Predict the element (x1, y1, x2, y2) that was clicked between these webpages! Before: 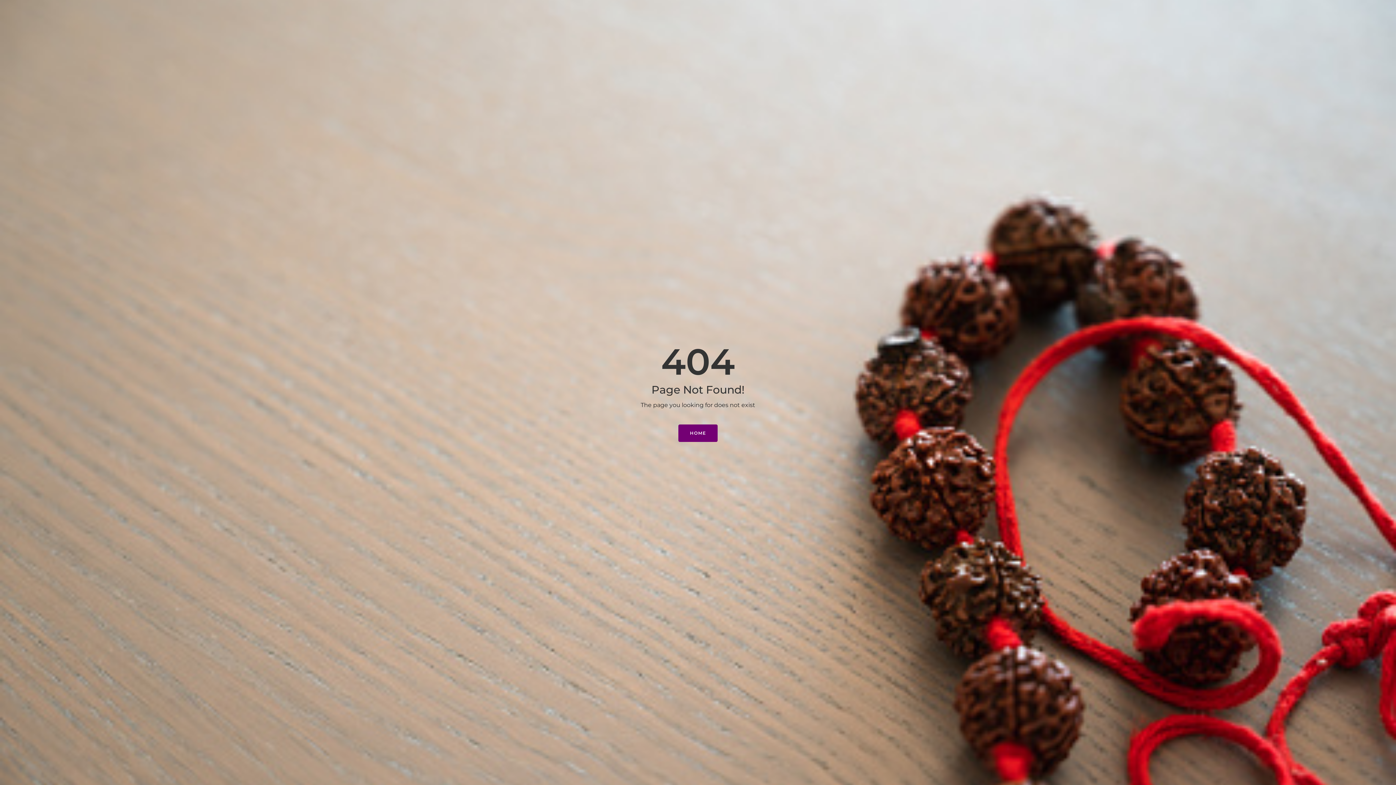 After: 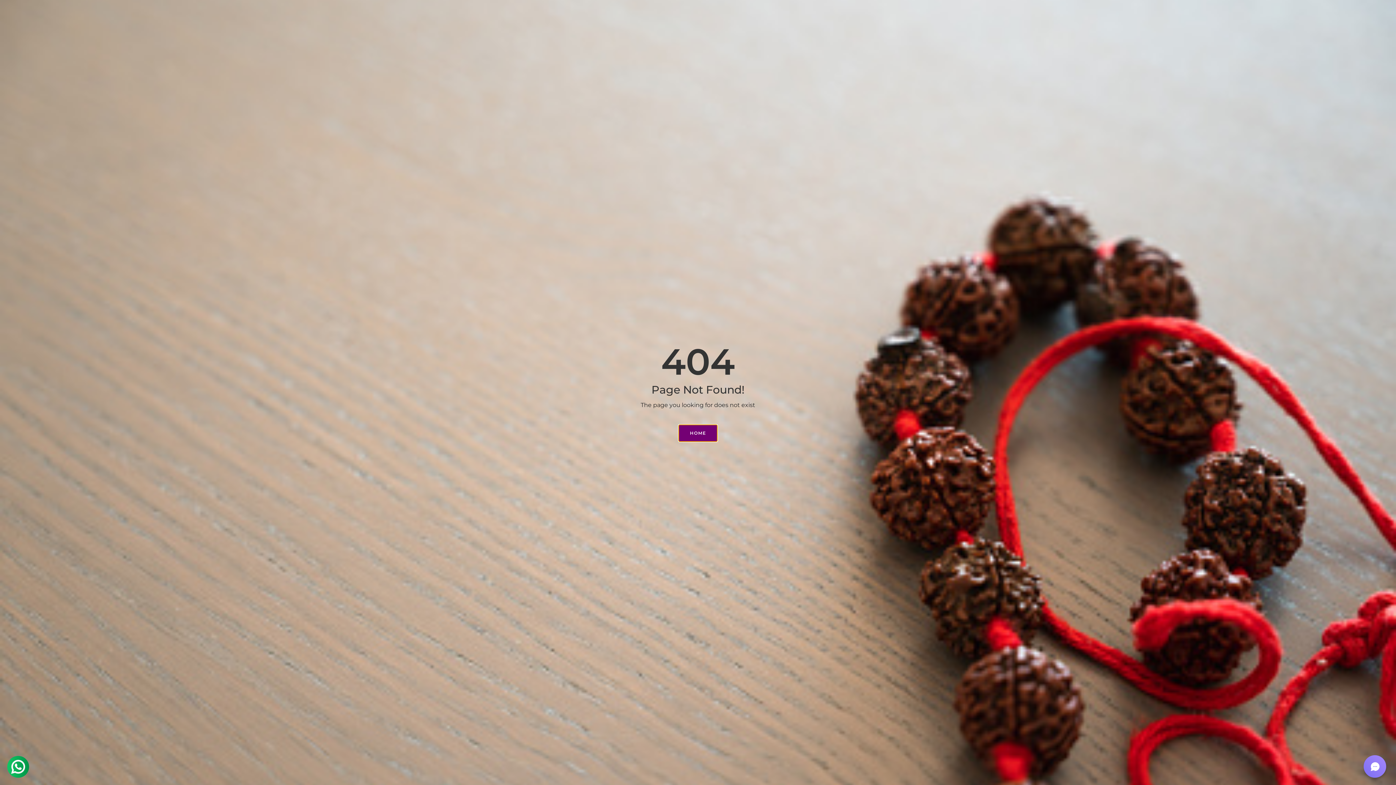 Action: label: HOME bbox: (678, 424, 717, 442)